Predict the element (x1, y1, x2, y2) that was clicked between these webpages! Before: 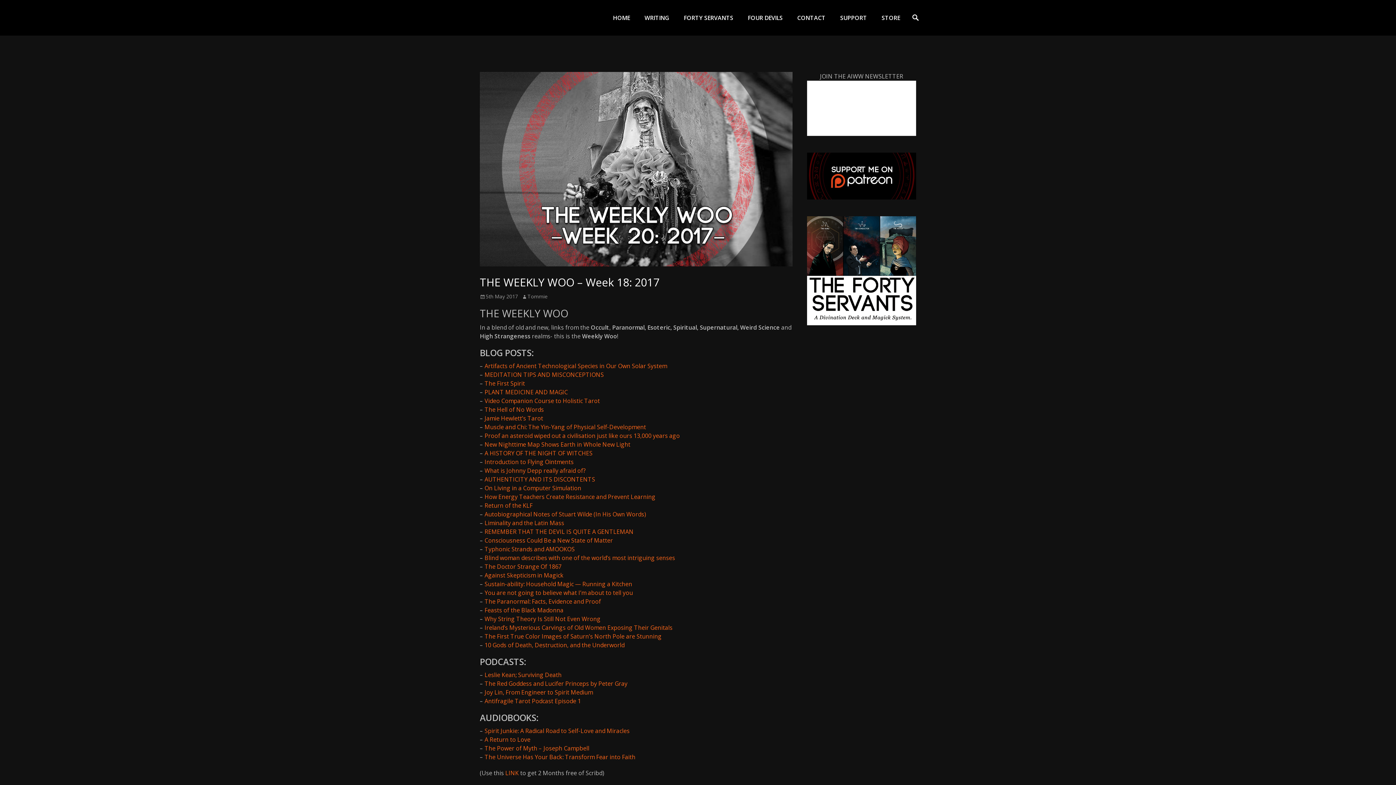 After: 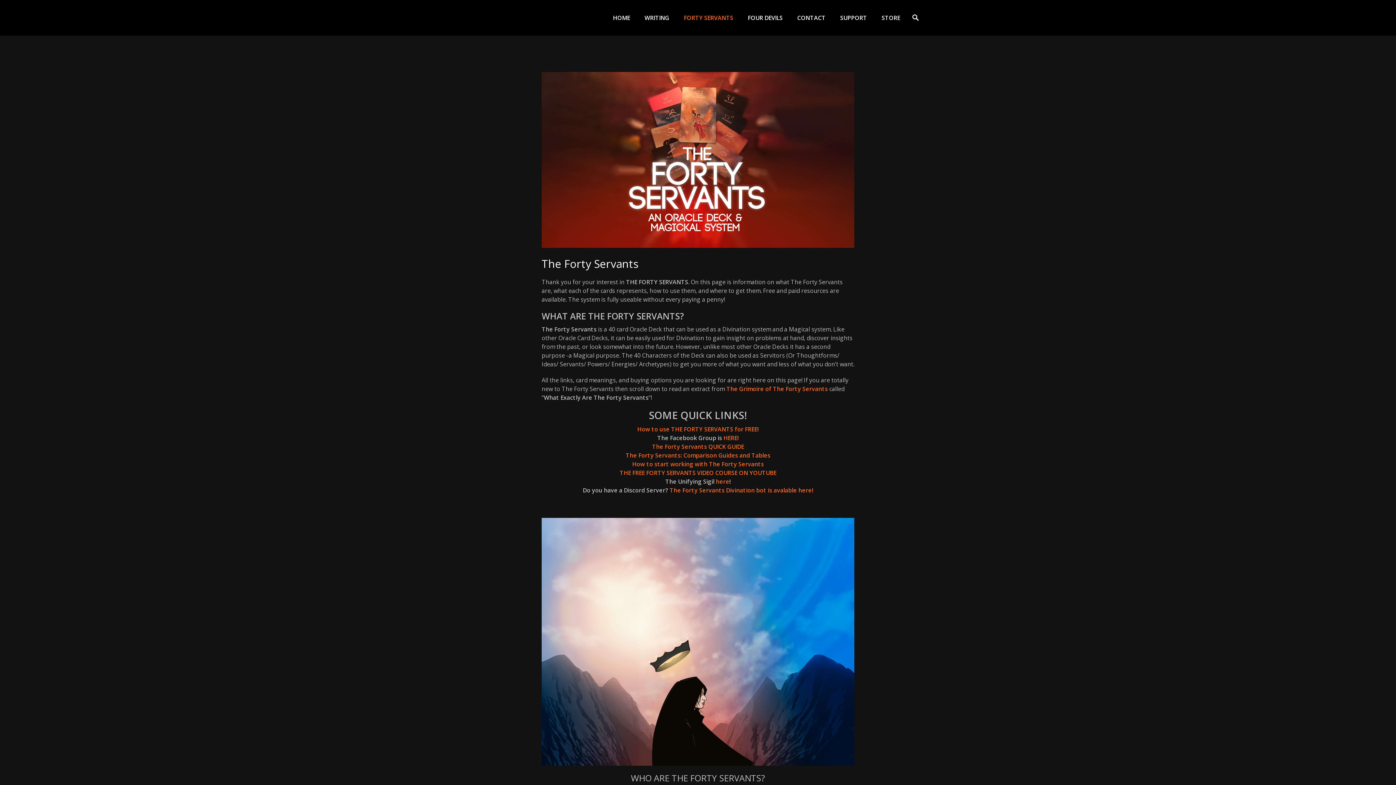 Action: bbox: (807, 319, 916, 327)